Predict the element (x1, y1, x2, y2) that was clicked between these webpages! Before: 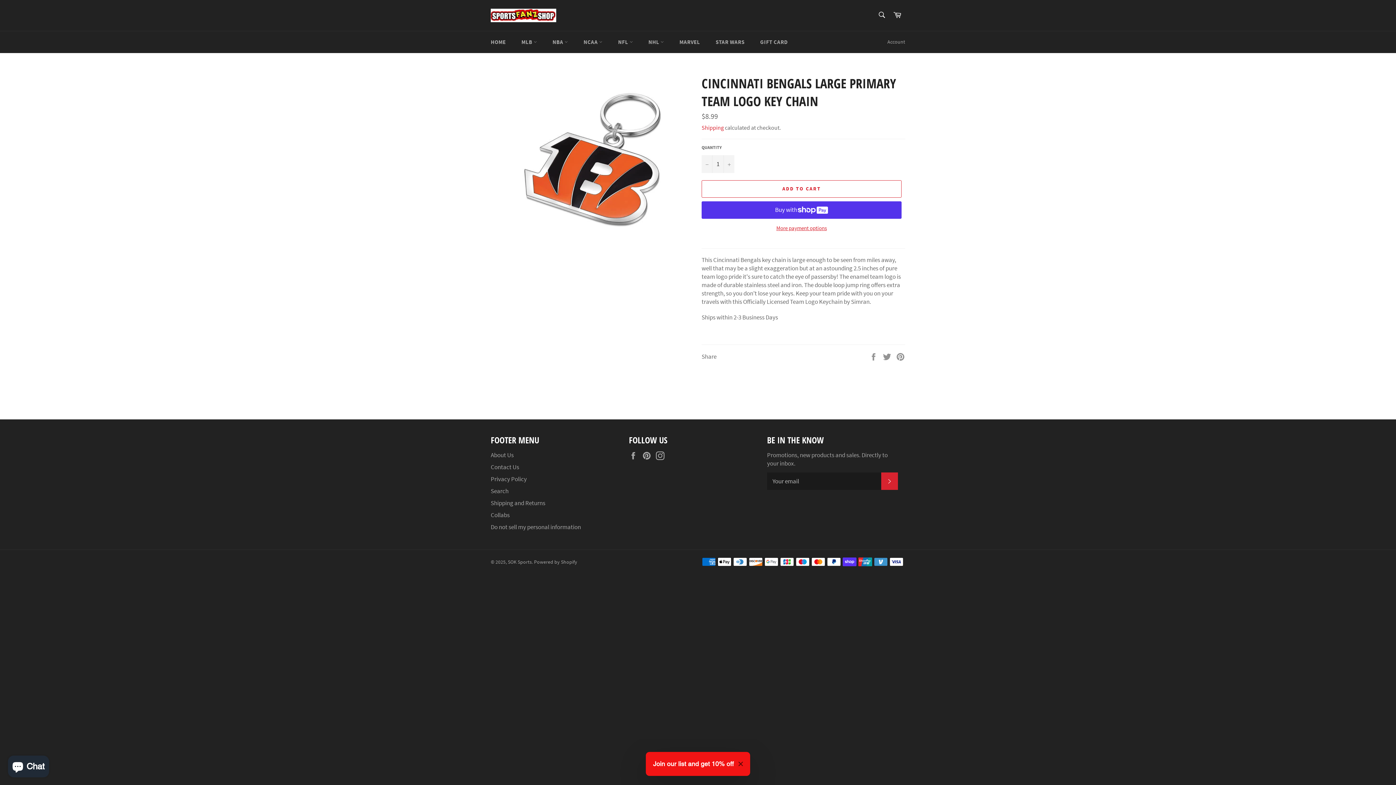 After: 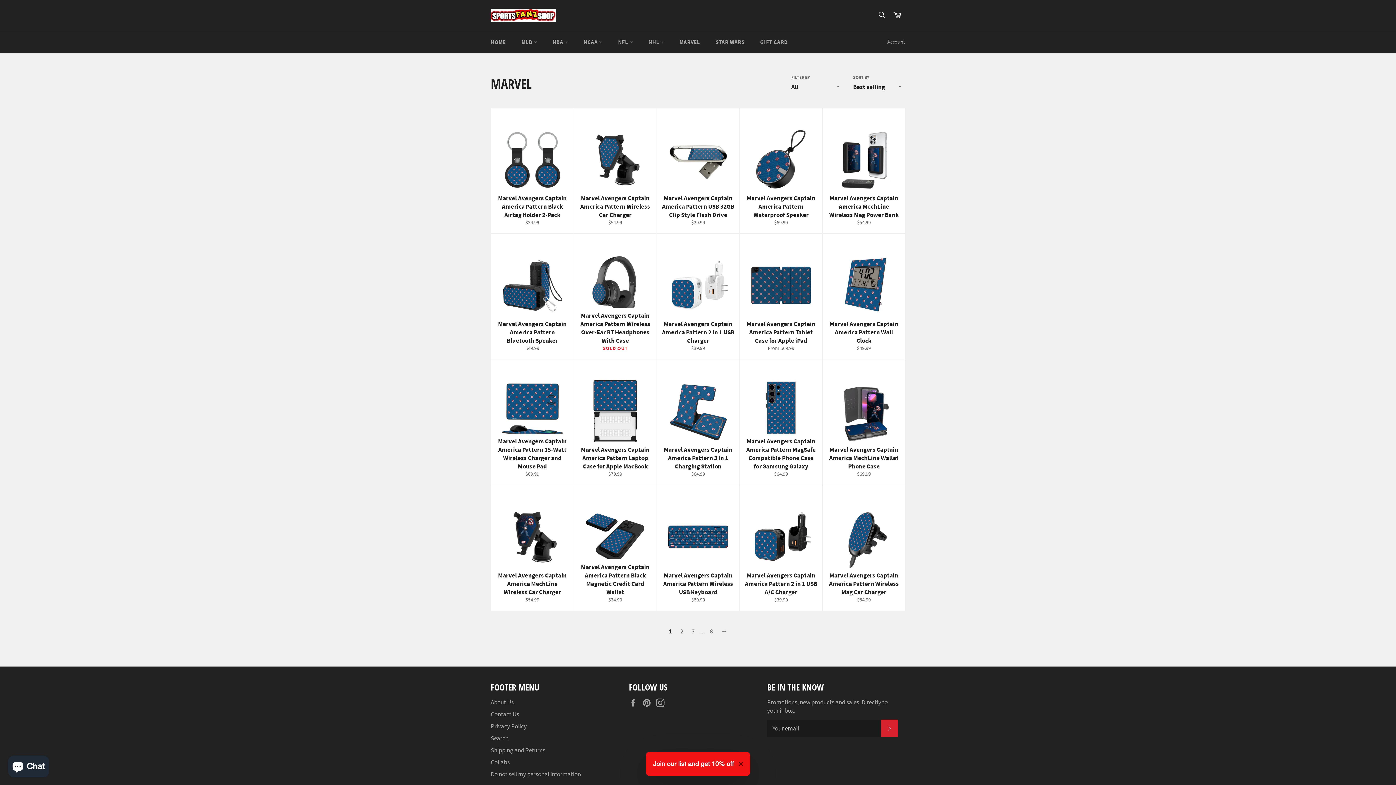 Action: bbox: (672, 31, 707, 53) label: MARVEL